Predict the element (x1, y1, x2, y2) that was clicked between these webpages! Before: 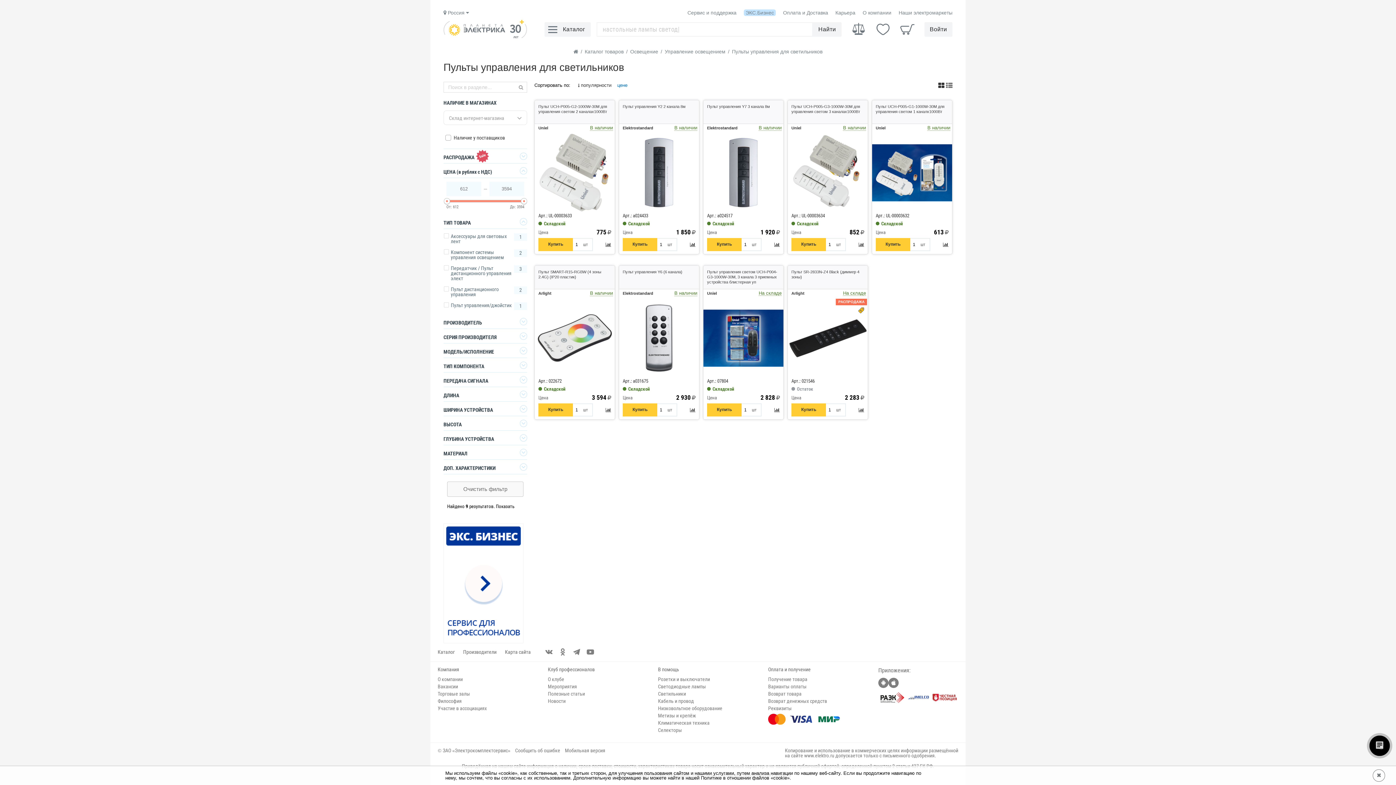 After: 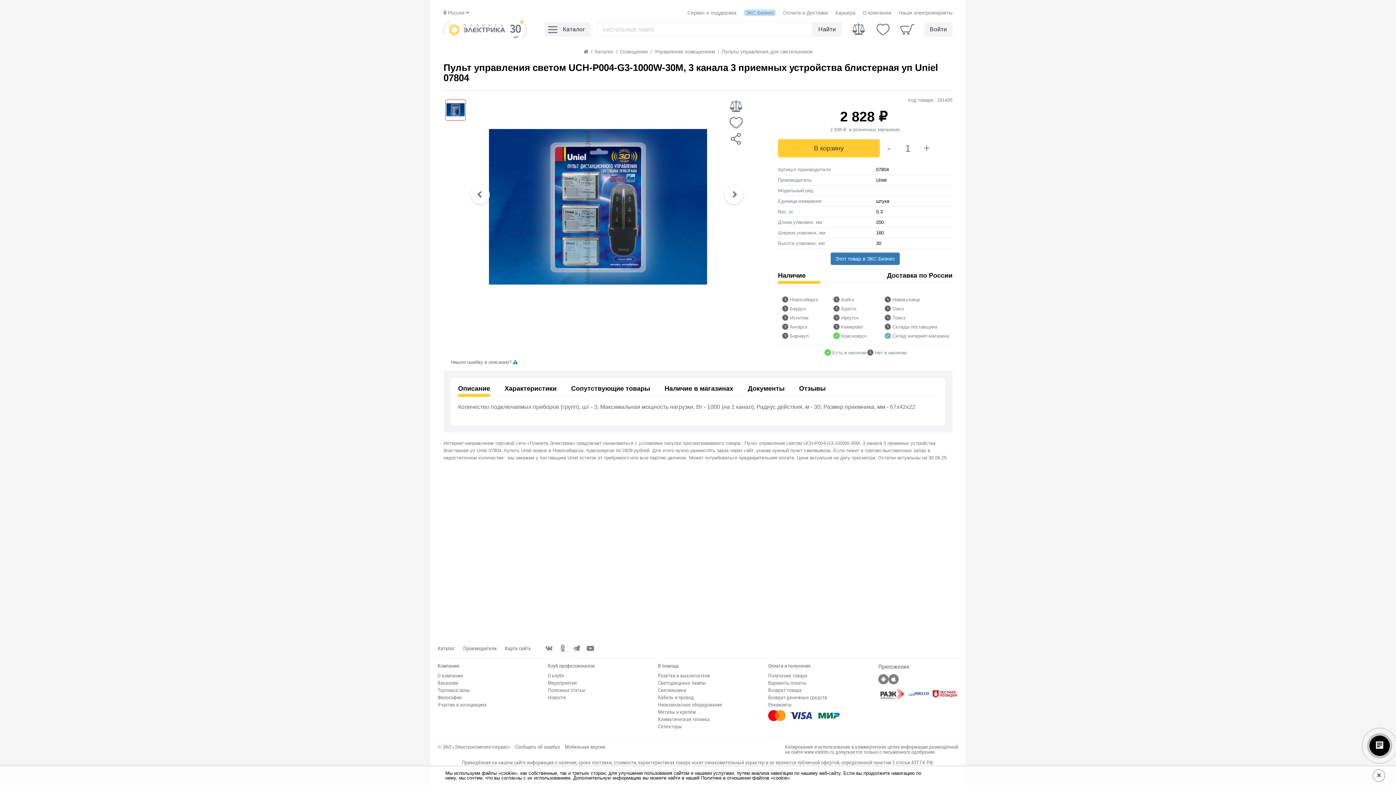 Action: bbox: (707, 269, 777, 284) label: Пульт управления светом UCH-P004-G3-1000W-30M, 3 канала 3 приемных устройства блистерная уп